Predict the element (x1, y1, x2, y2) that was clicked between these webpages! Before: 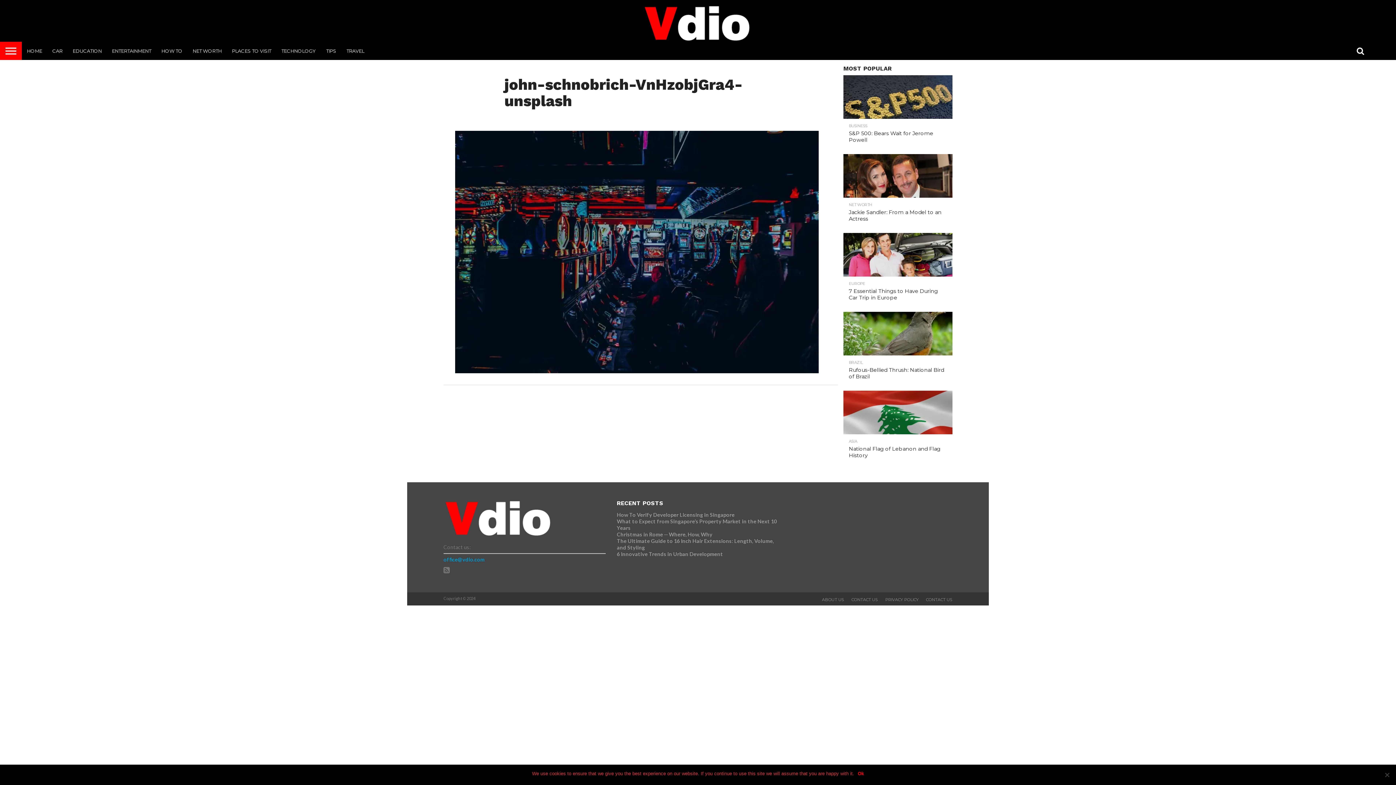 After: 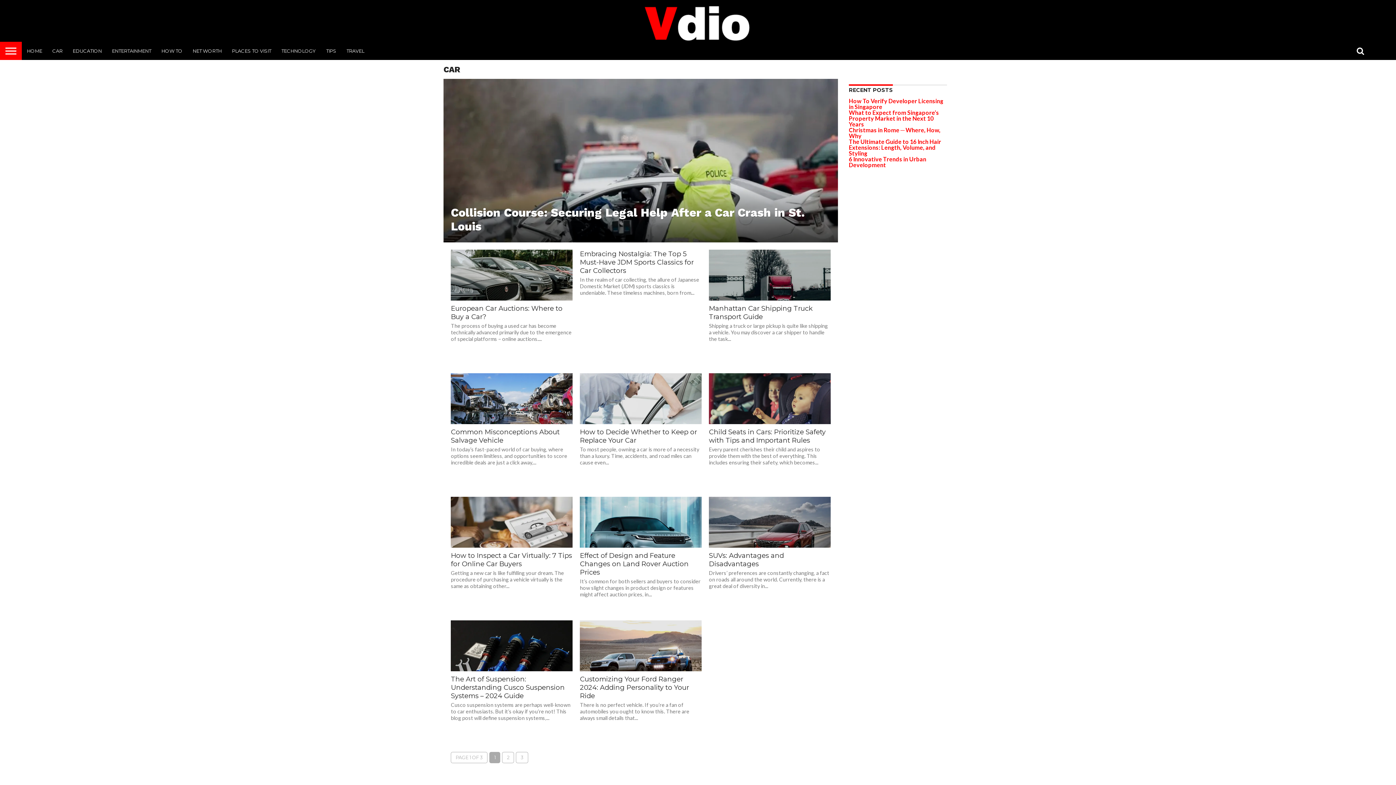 Action: label: CAR bbox: (47, 41, 67, 60)